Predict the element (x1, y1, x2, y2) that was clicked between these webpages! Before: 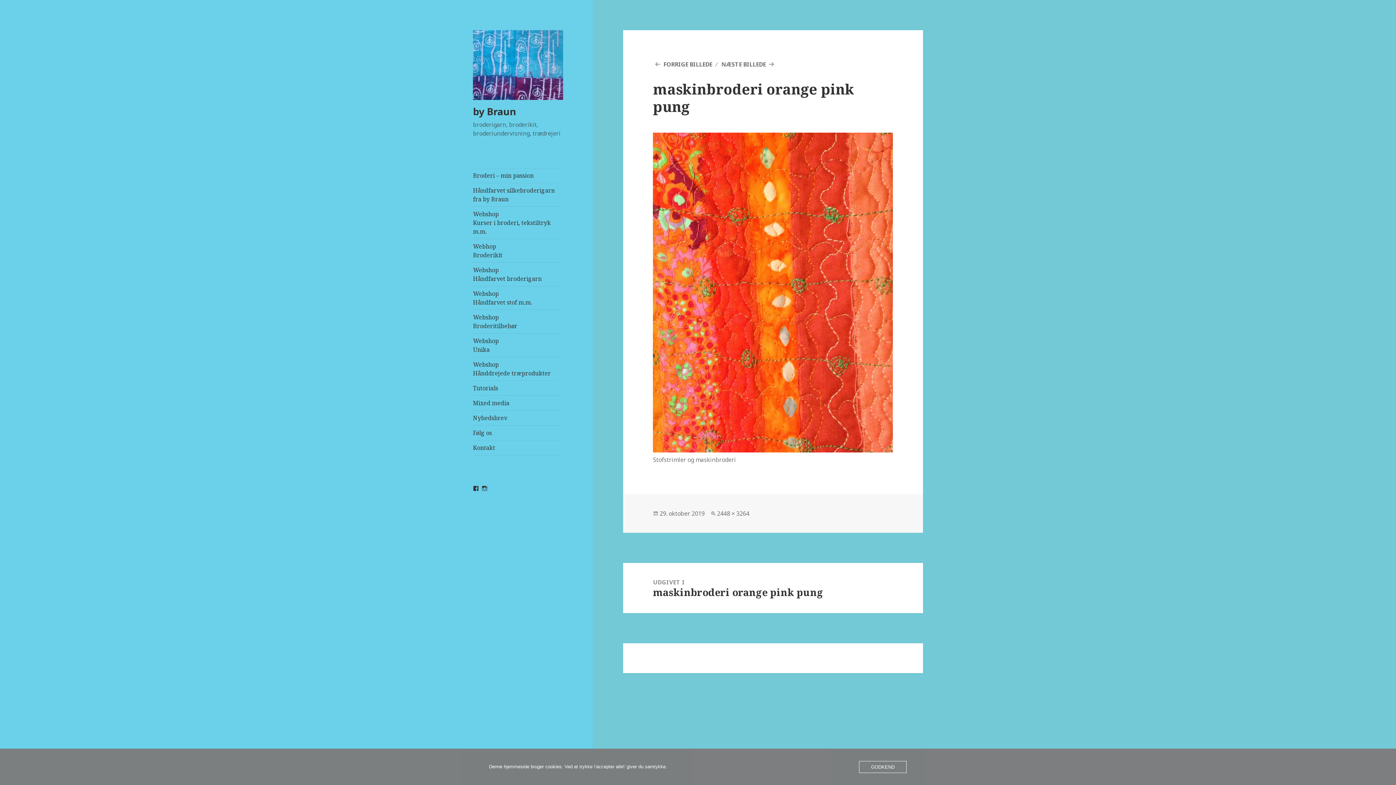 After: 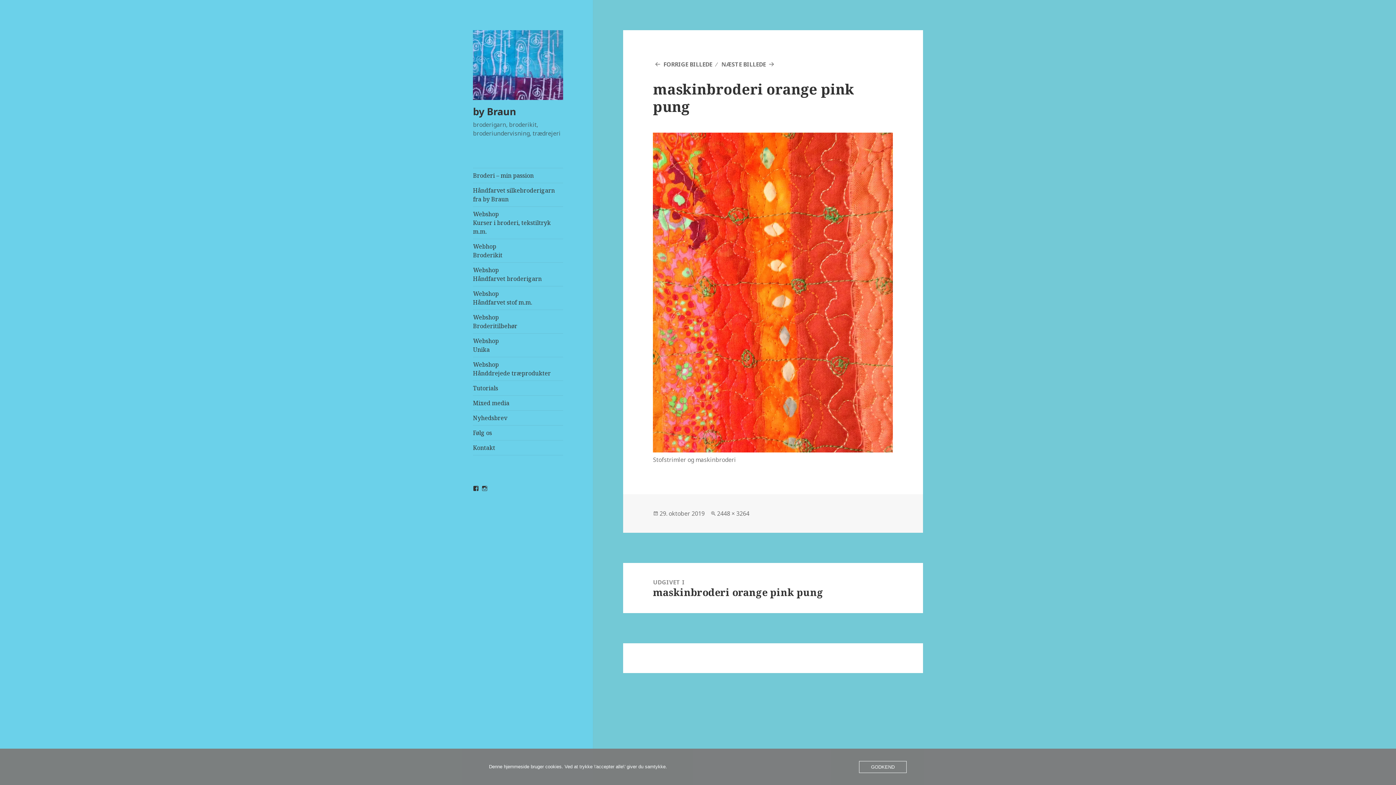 Action: bbox: (623, 563, 923, 613) label: UDGIVET I
maskinbroderi orange pink pung